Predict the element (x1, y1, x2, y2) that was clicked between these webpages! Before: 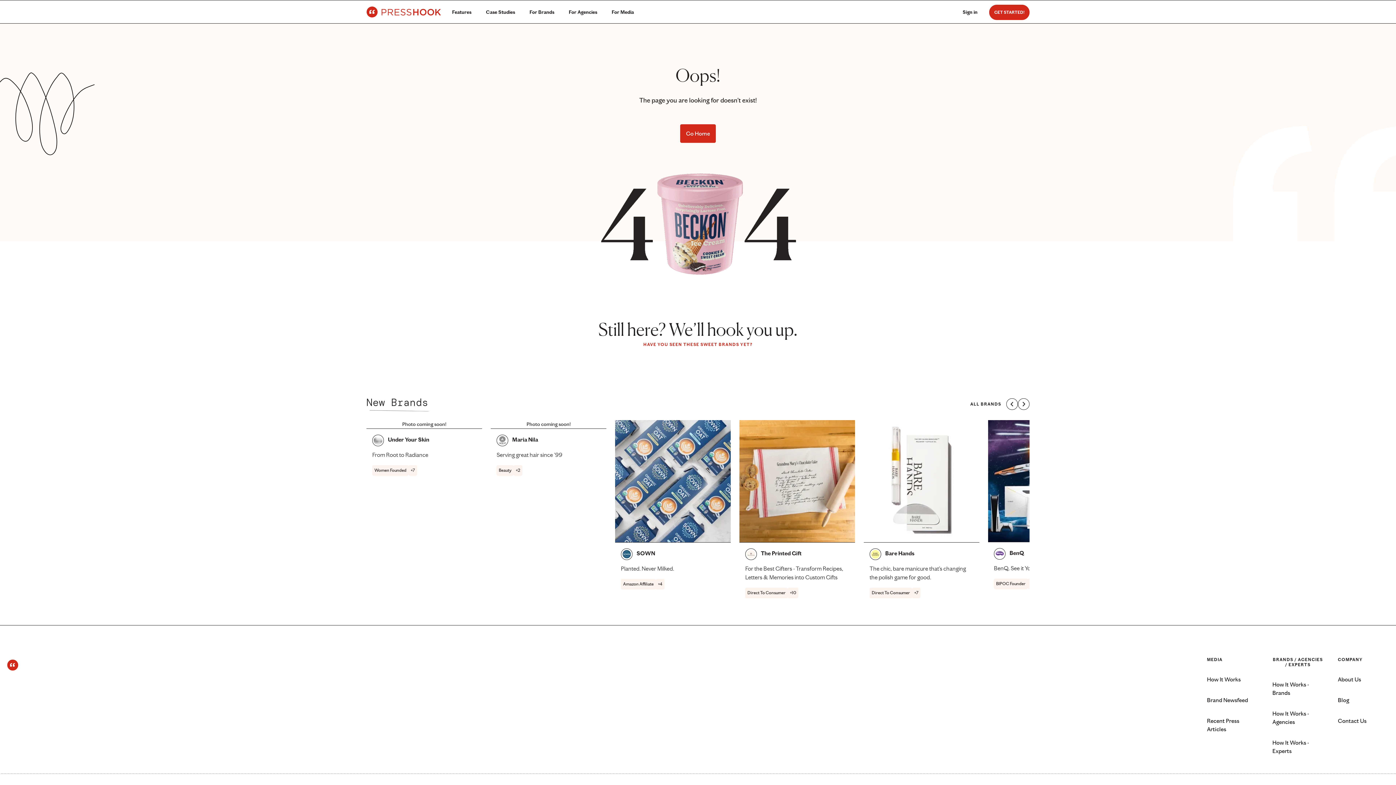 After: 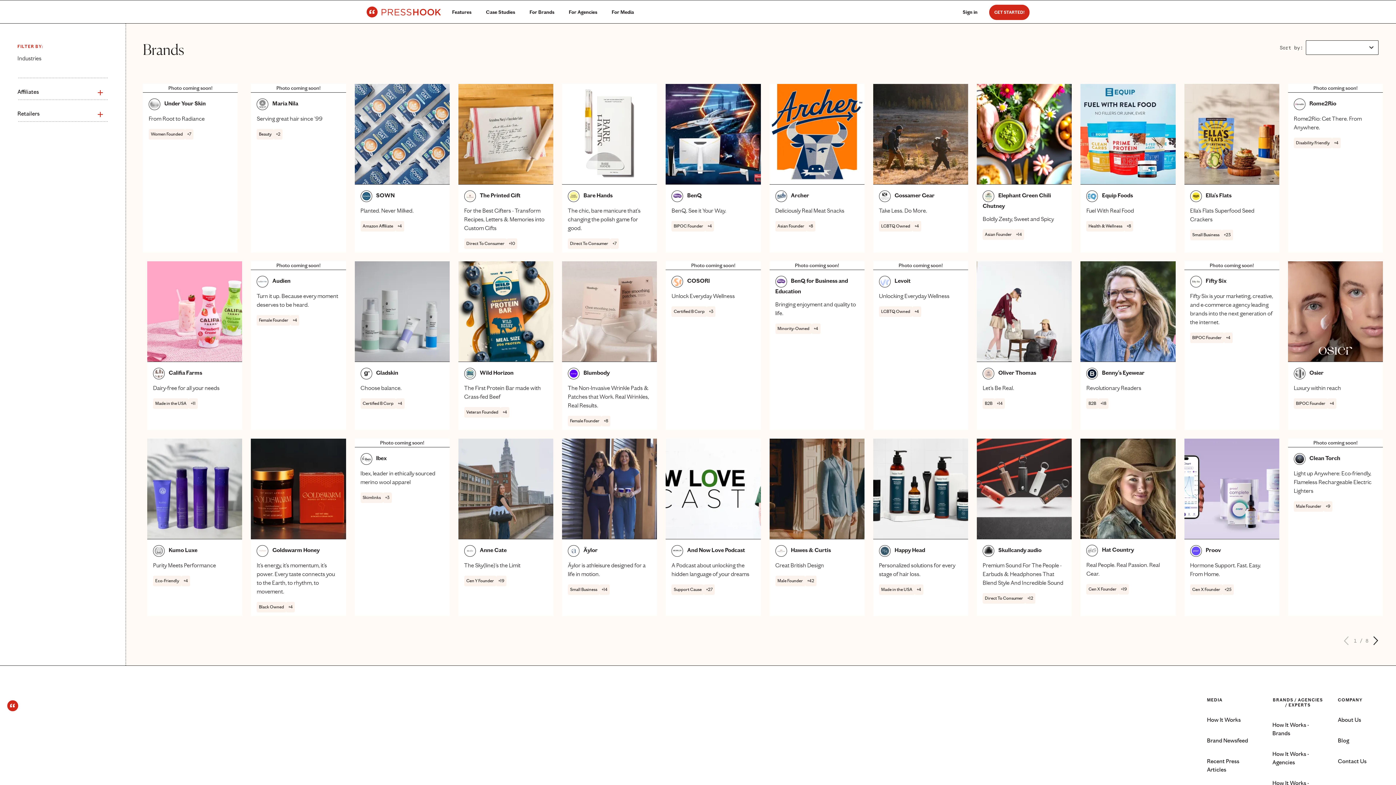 Action: bbox: (970, 401, 1001, 406) label: ALL BRANDS